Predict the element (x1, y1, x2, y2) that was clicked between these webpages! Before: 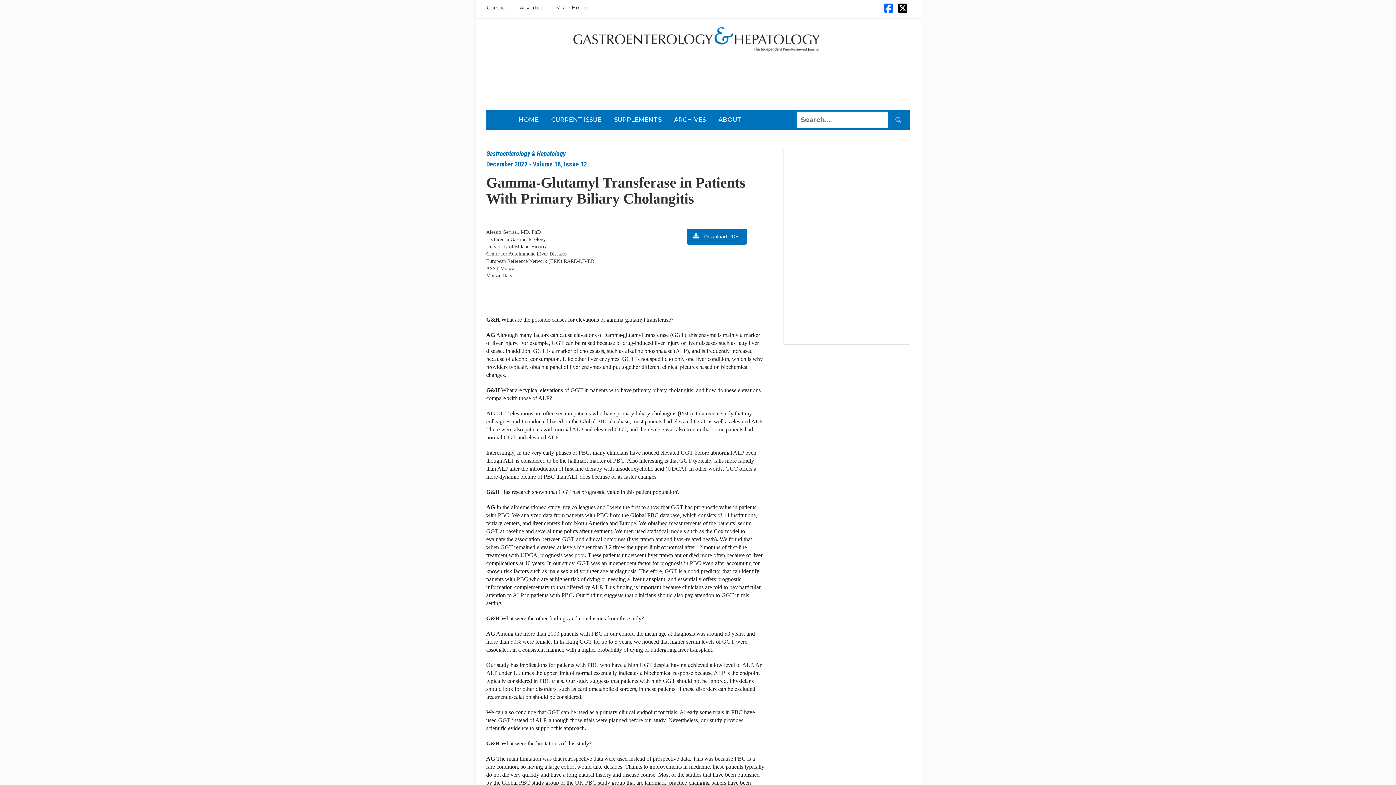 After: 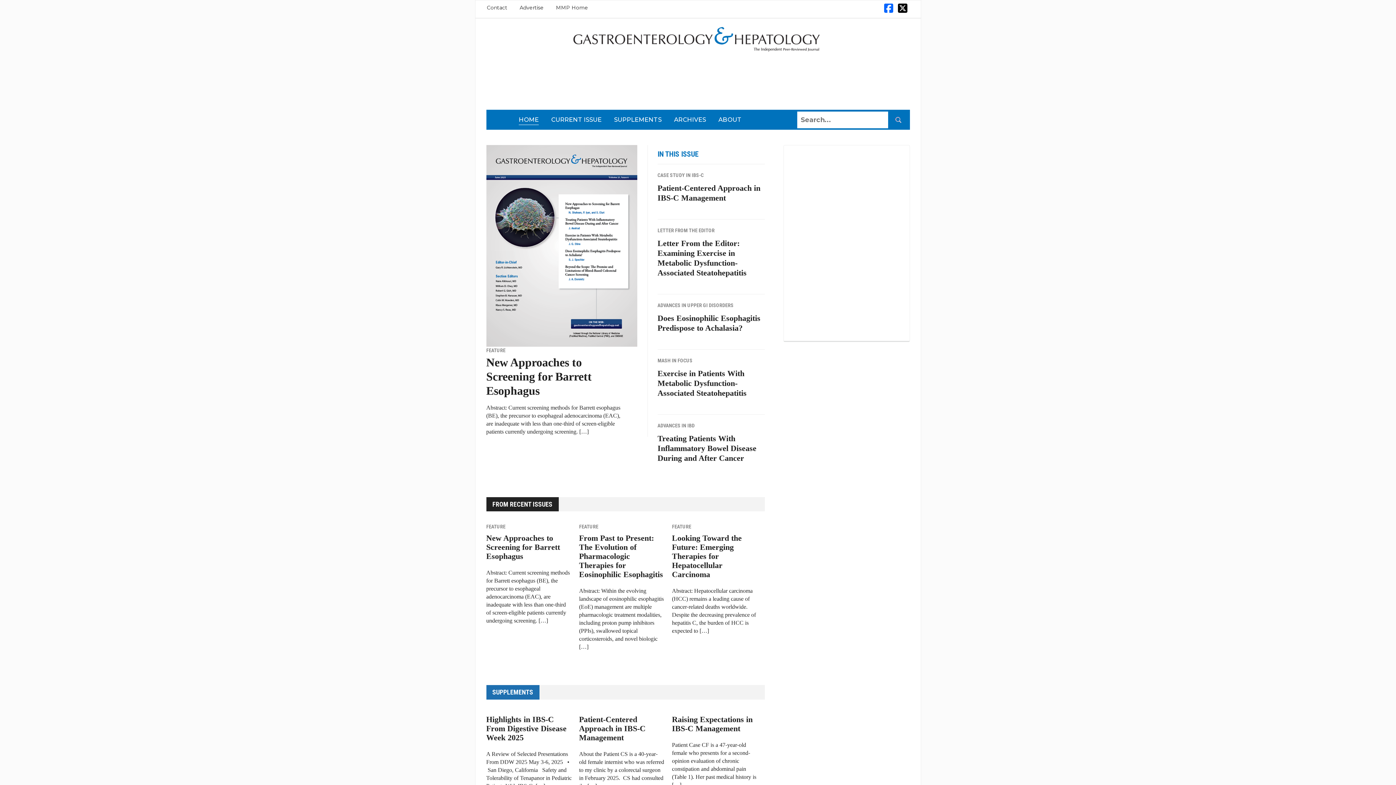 Action: label: HOME bbox: (518, 115, 538, 123)